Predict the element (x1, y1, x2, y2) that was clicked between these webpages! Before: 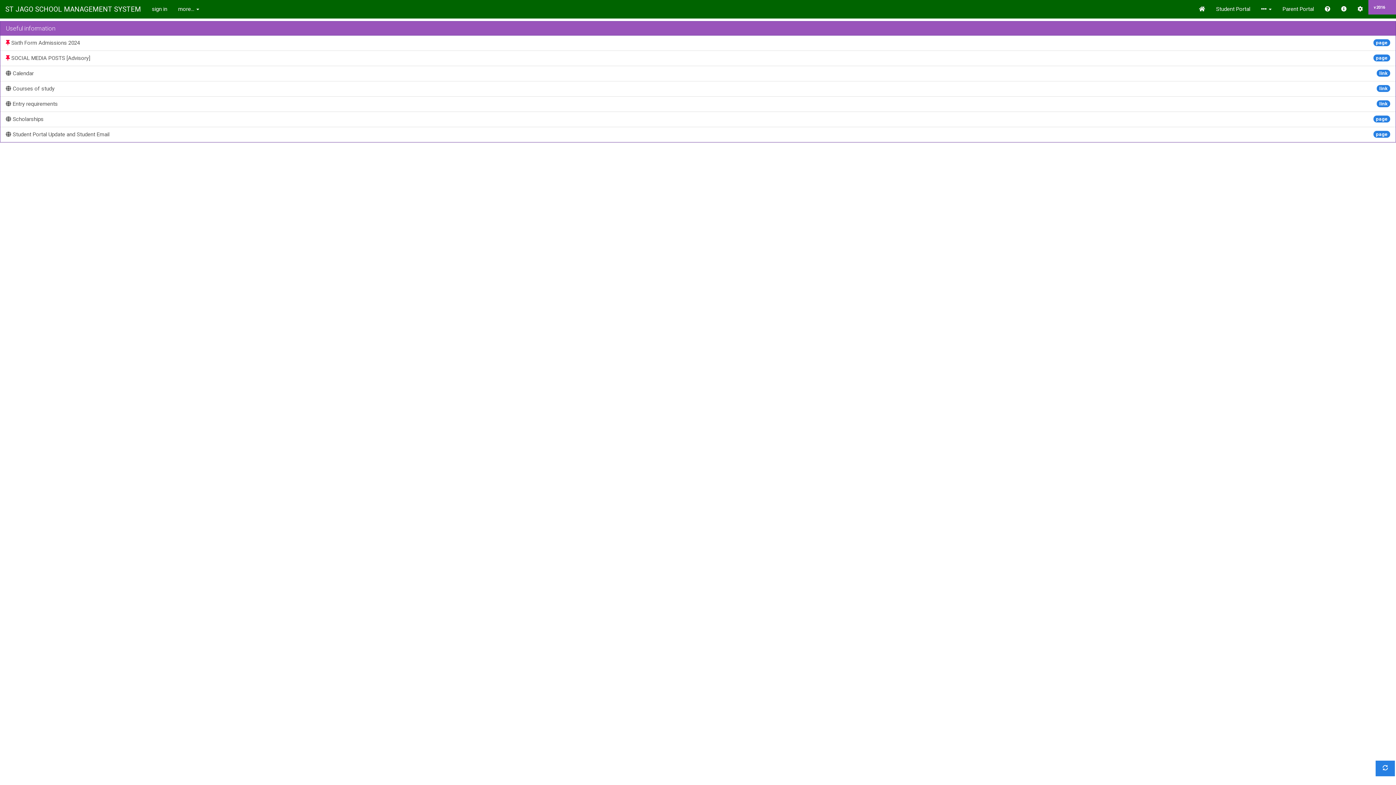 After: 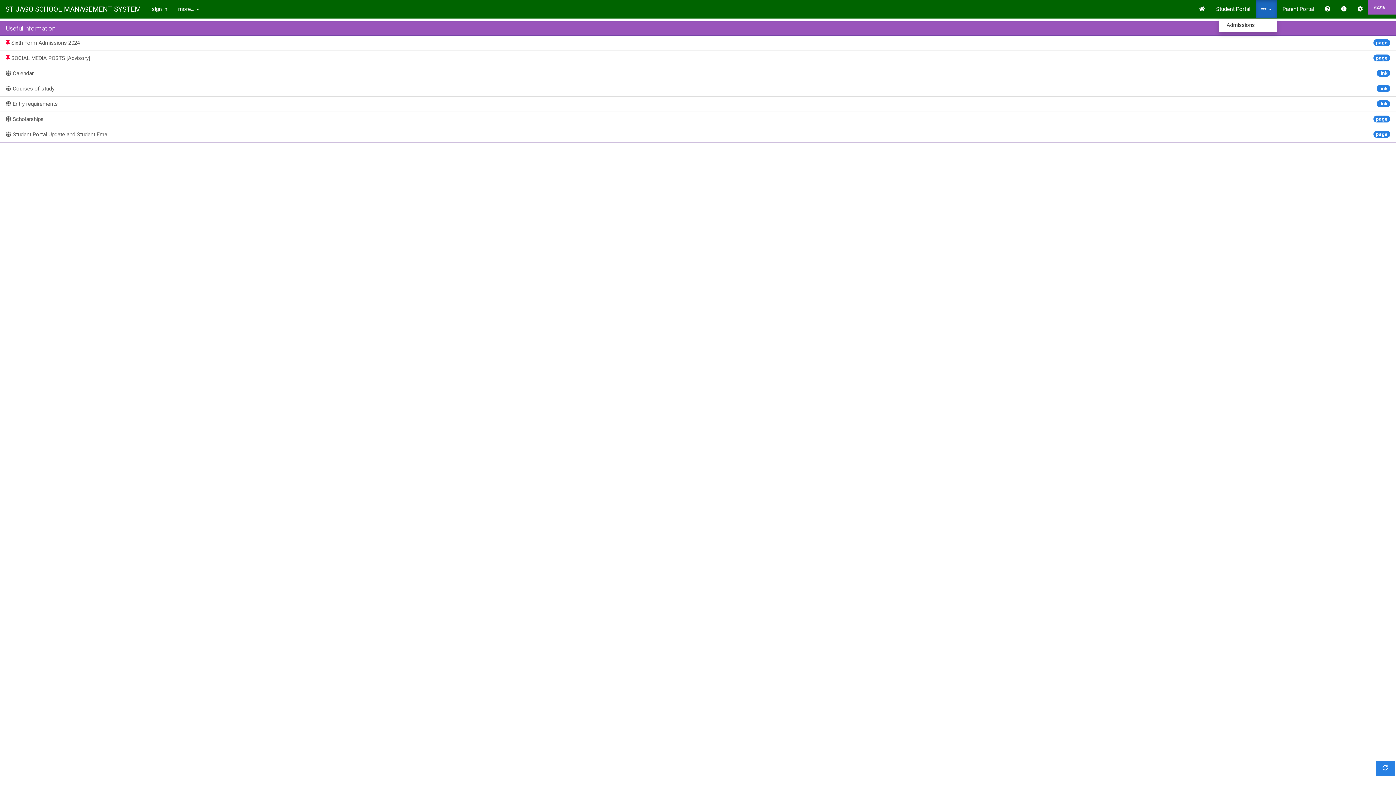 Action: label:   bbox: (1256, 0, 1277, 18)